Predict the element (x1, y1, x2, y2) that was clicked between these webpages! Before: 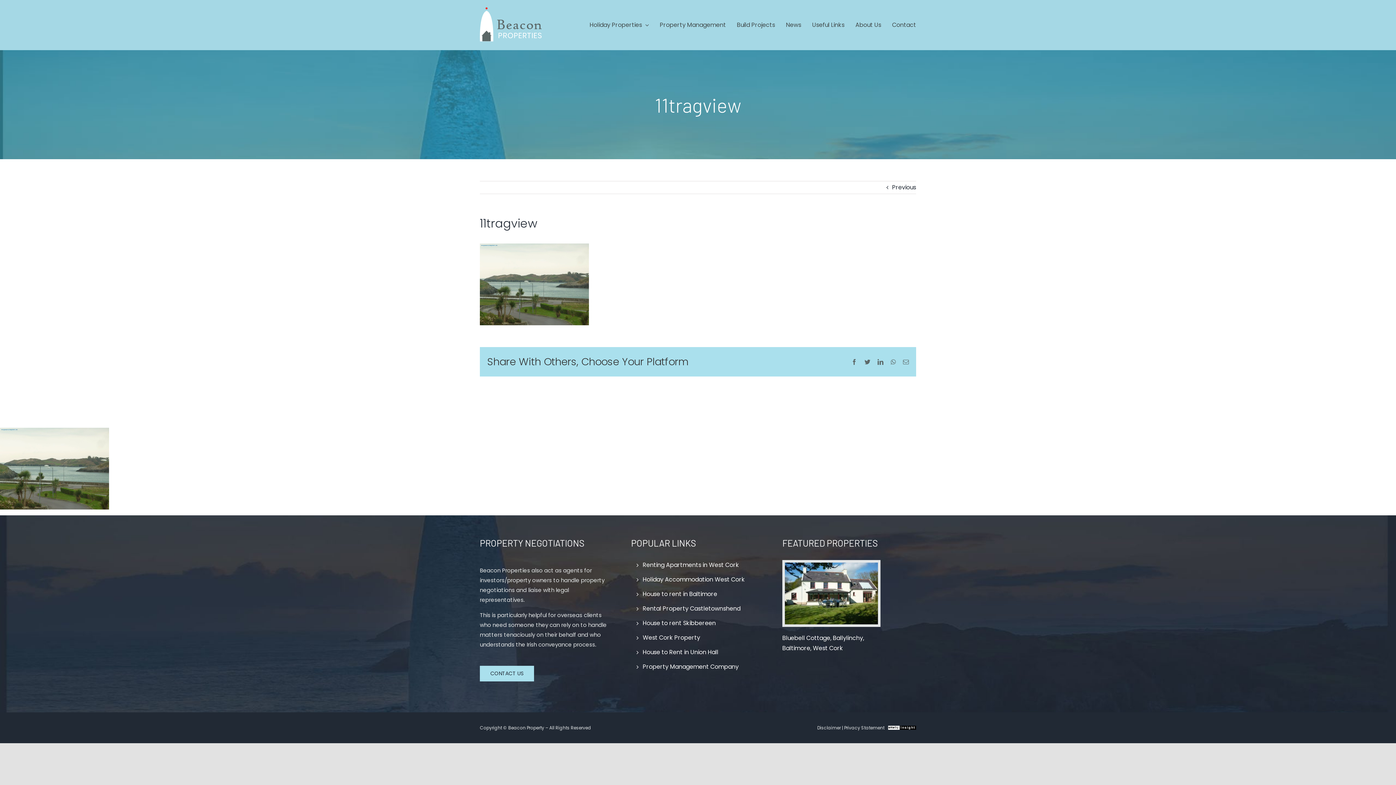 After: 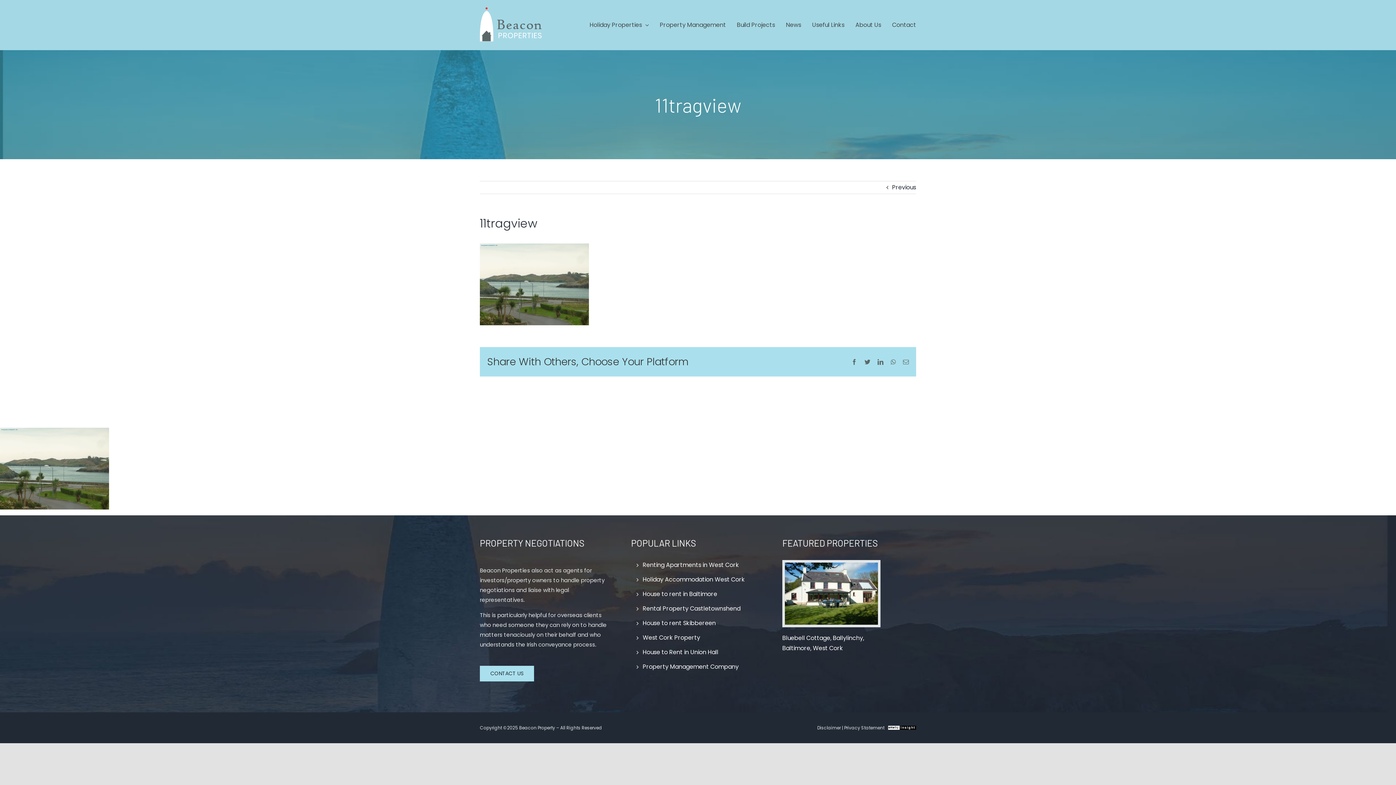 Action: label: LinkedIn bbox: (877, 359, 883, 364)